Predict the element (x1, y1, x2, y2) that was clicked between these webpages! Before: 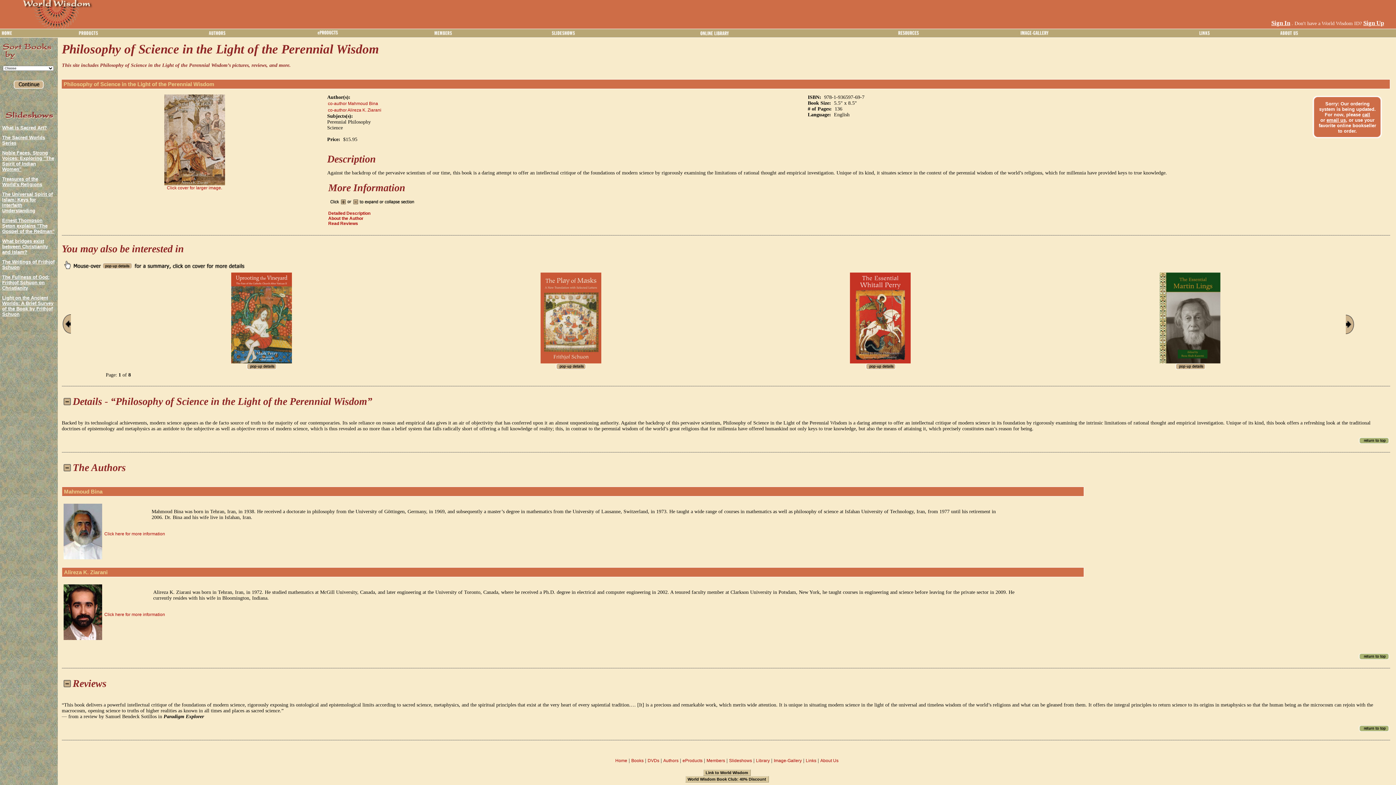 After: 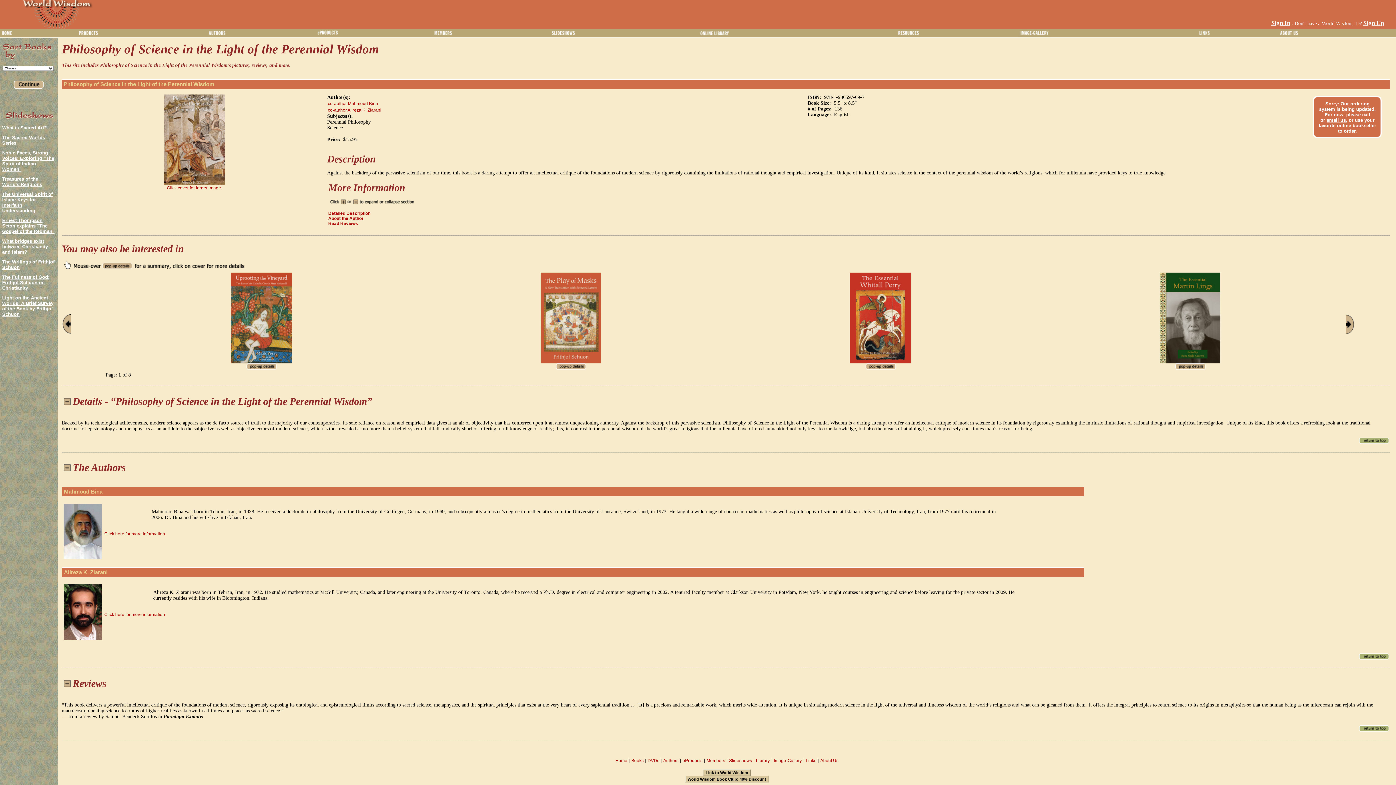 Action: bbox: (1357, 656, 1390, 661)